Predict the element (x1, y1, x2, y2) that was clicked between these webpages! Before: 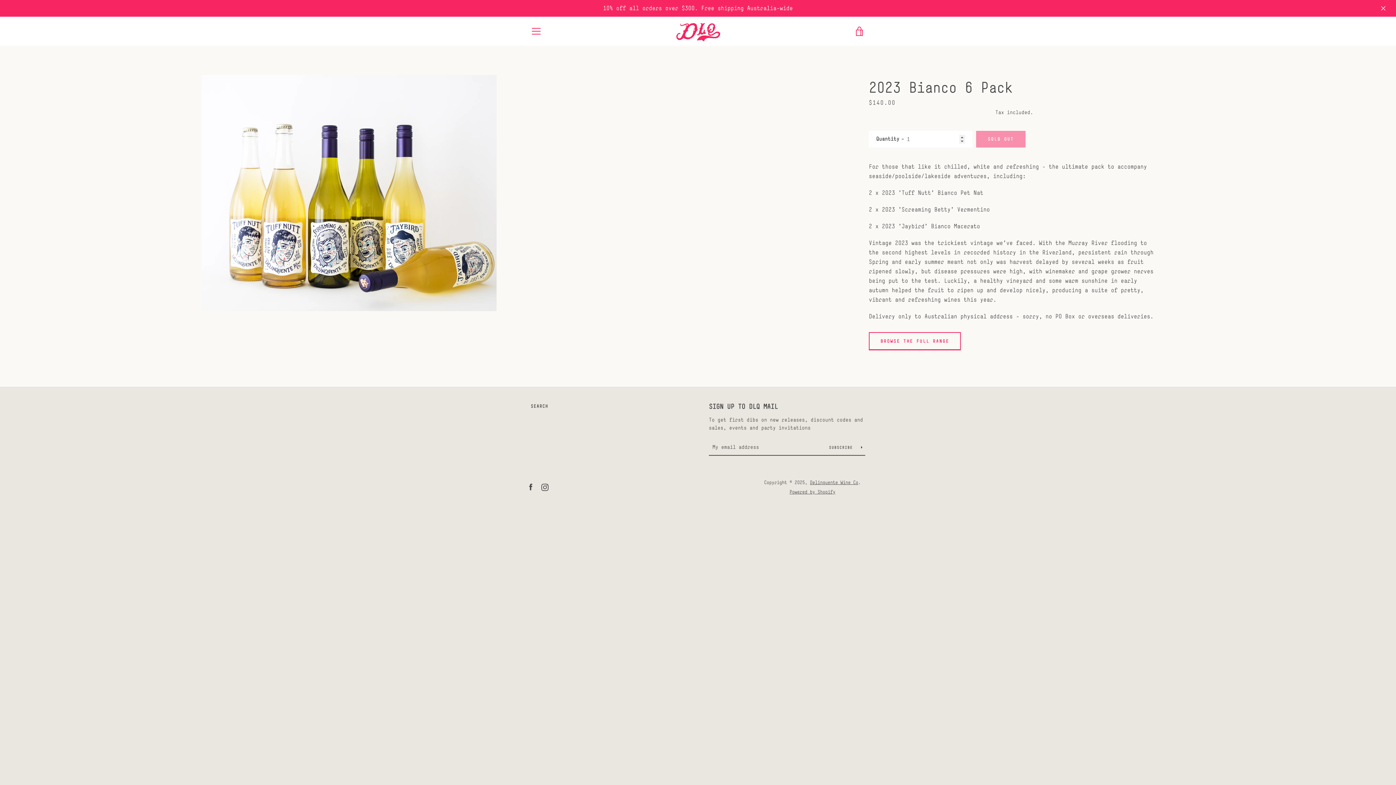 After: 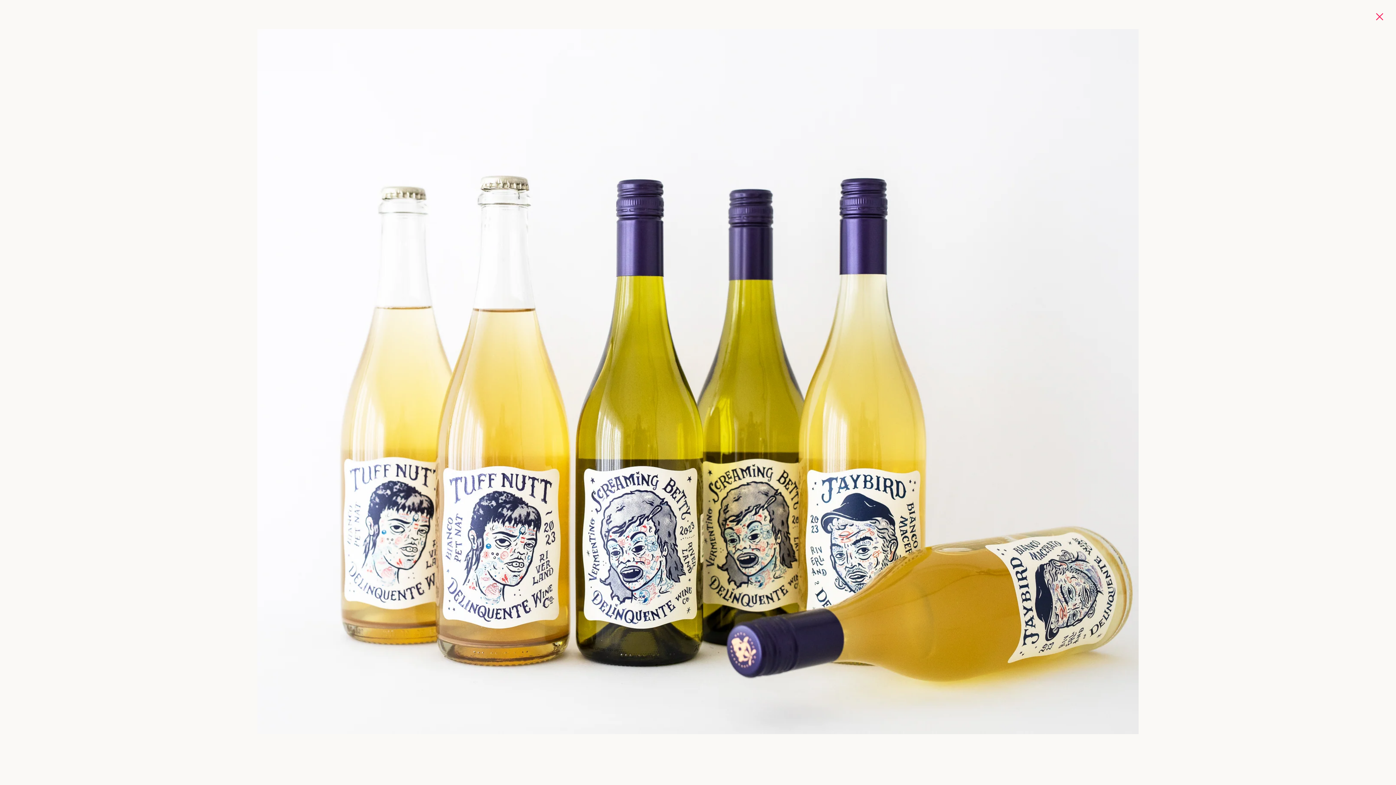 Action: bbox: (201, 74, 496, 311) label: Open image in slideshow